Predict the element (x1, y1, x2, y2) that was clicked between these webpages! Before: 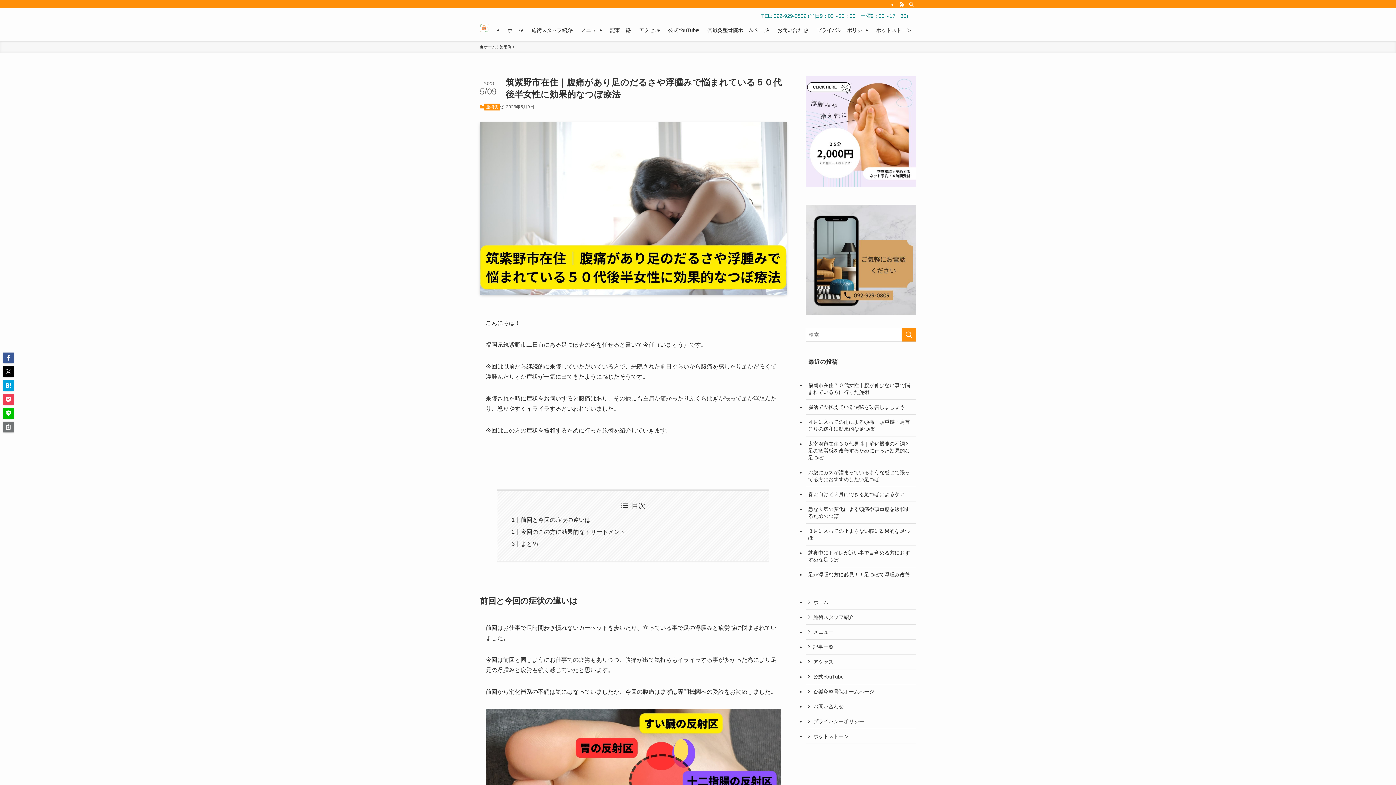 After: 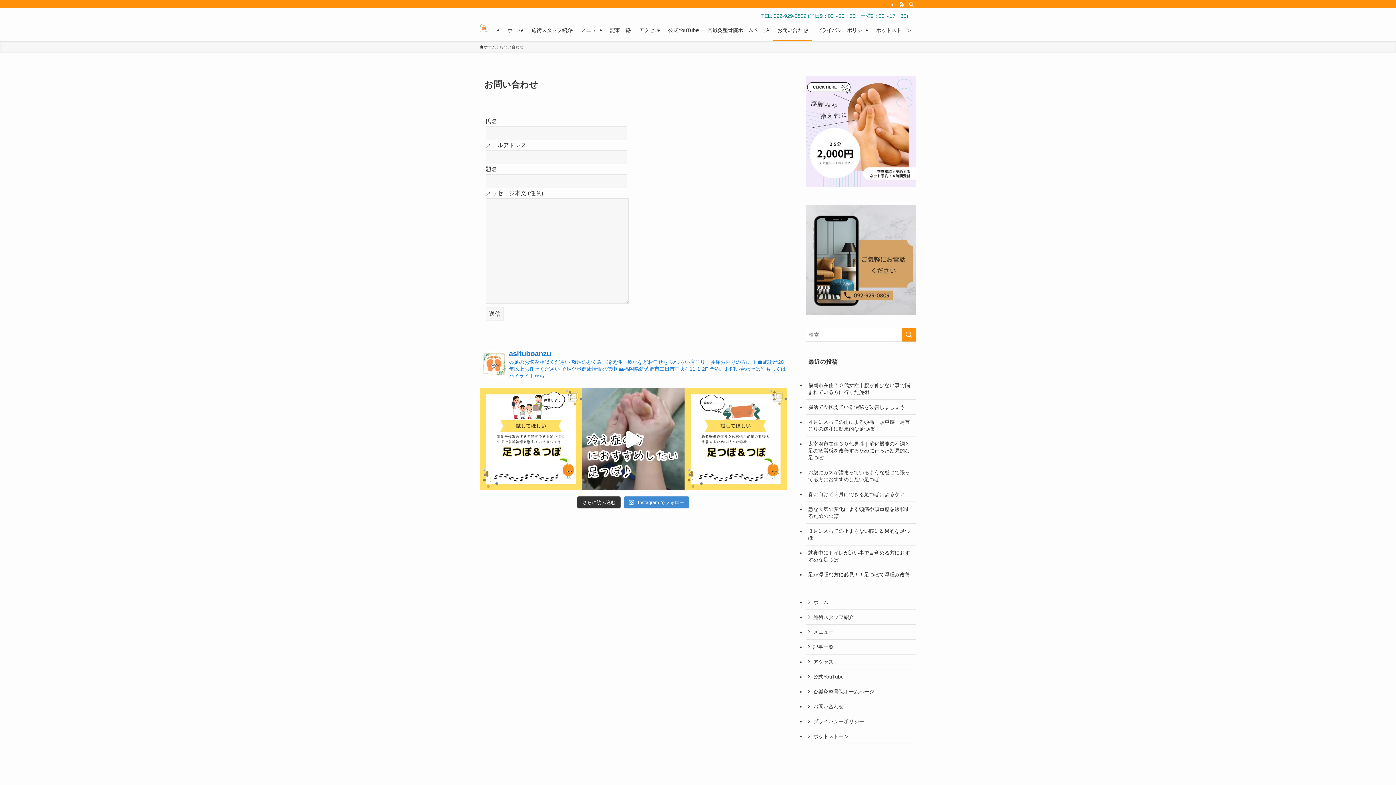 Action: label: お問い合わせ bbox: (805, 699, 916, 714)